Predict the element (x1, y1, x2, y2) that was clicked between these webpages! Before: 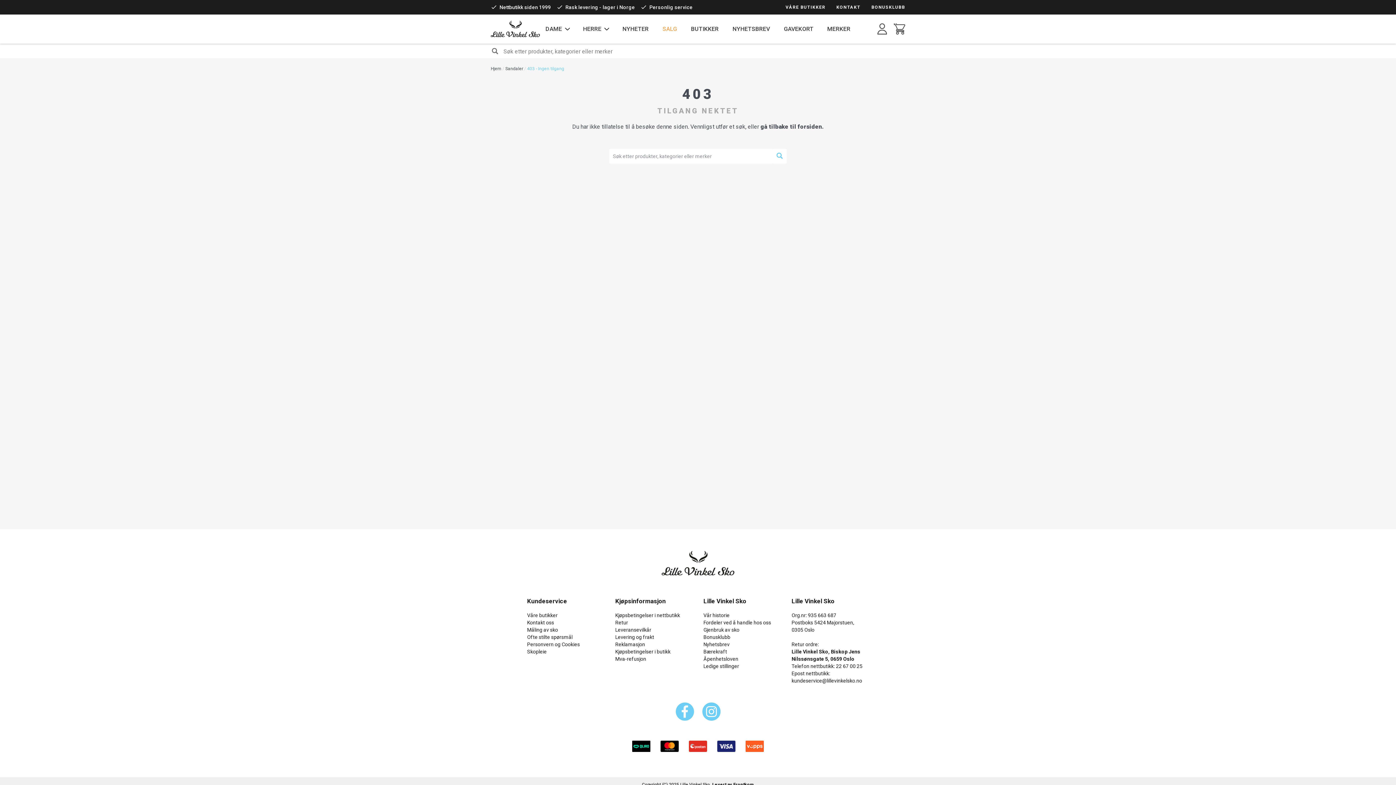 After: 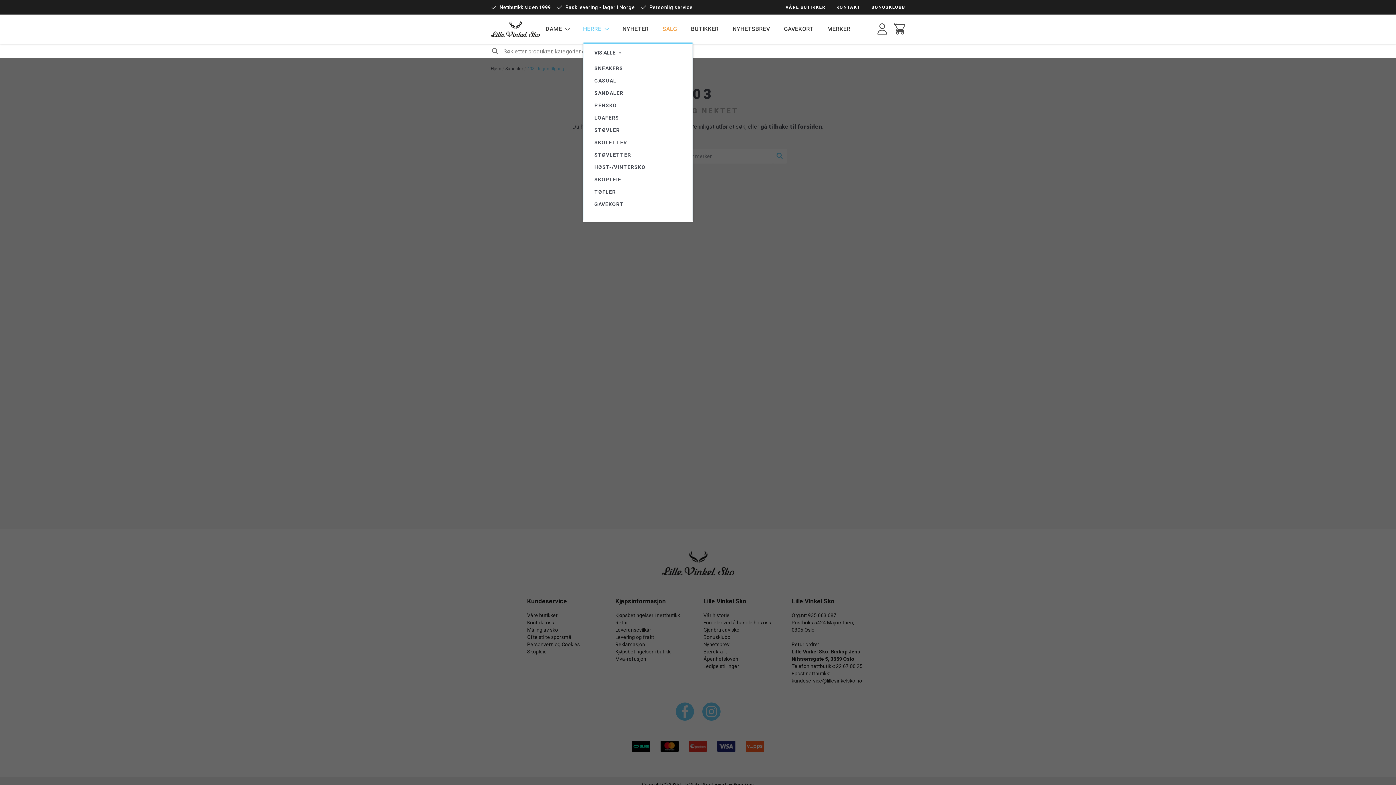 Action: bbox: (583, 19, 622, 38) label: HERRE